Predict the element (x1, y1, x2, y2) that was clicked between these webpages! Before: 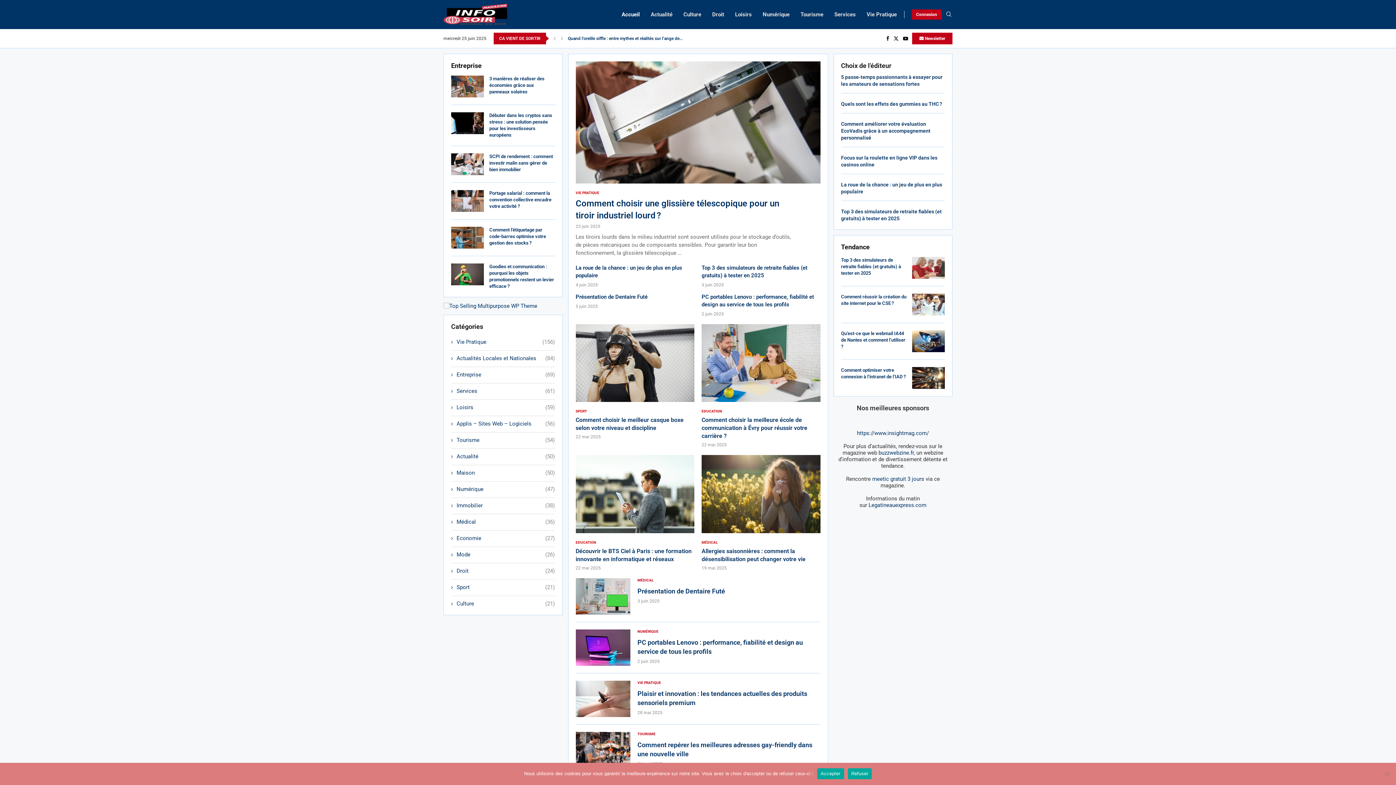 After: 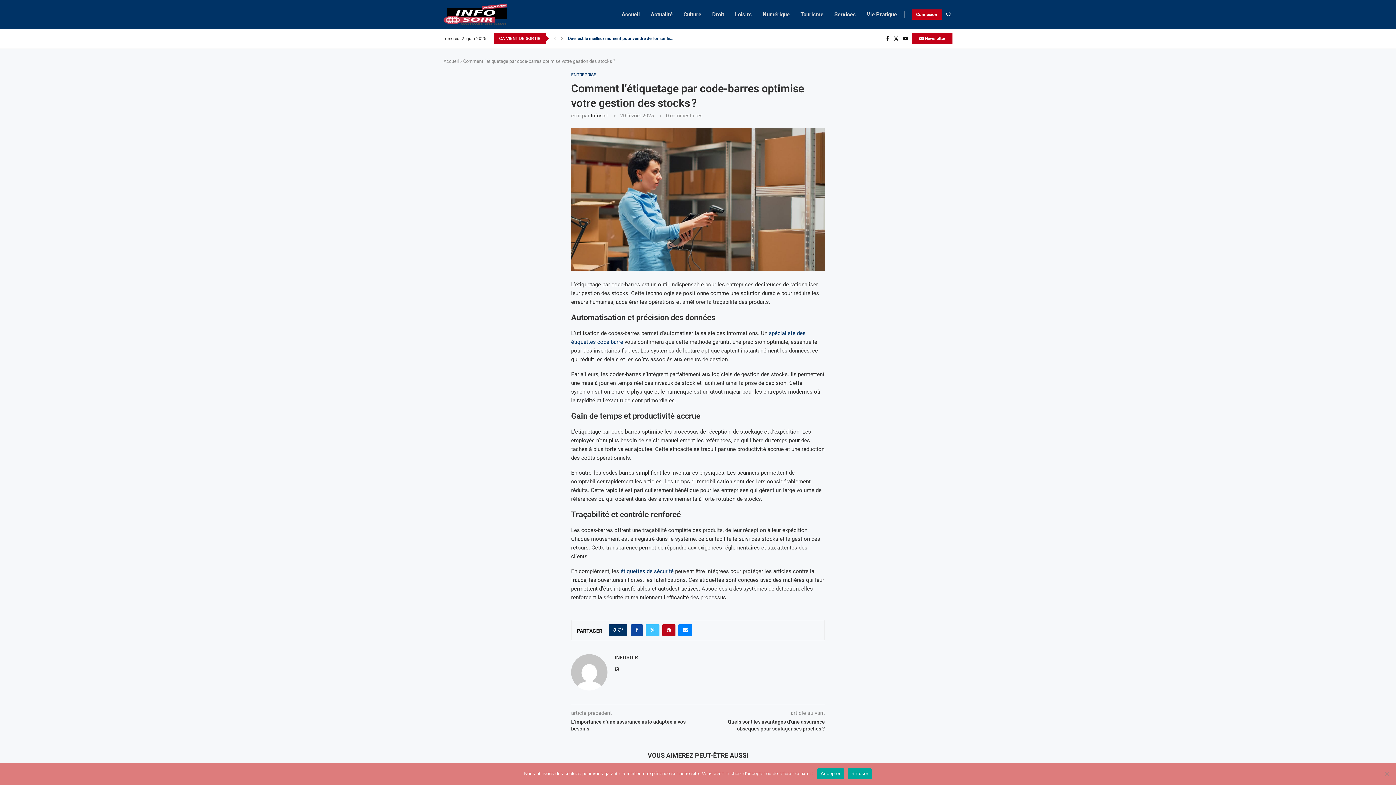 Action: bbox: (451, 226, 484, 248)